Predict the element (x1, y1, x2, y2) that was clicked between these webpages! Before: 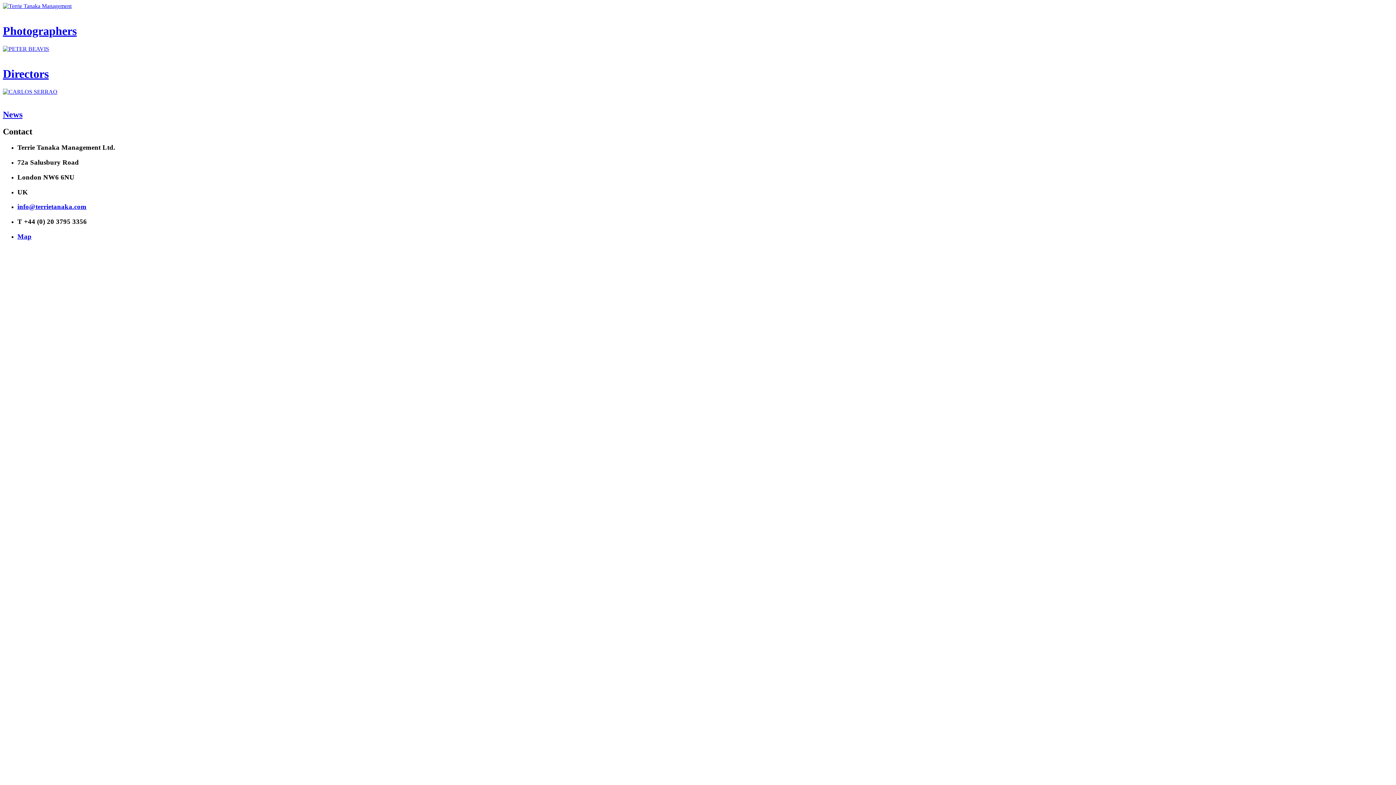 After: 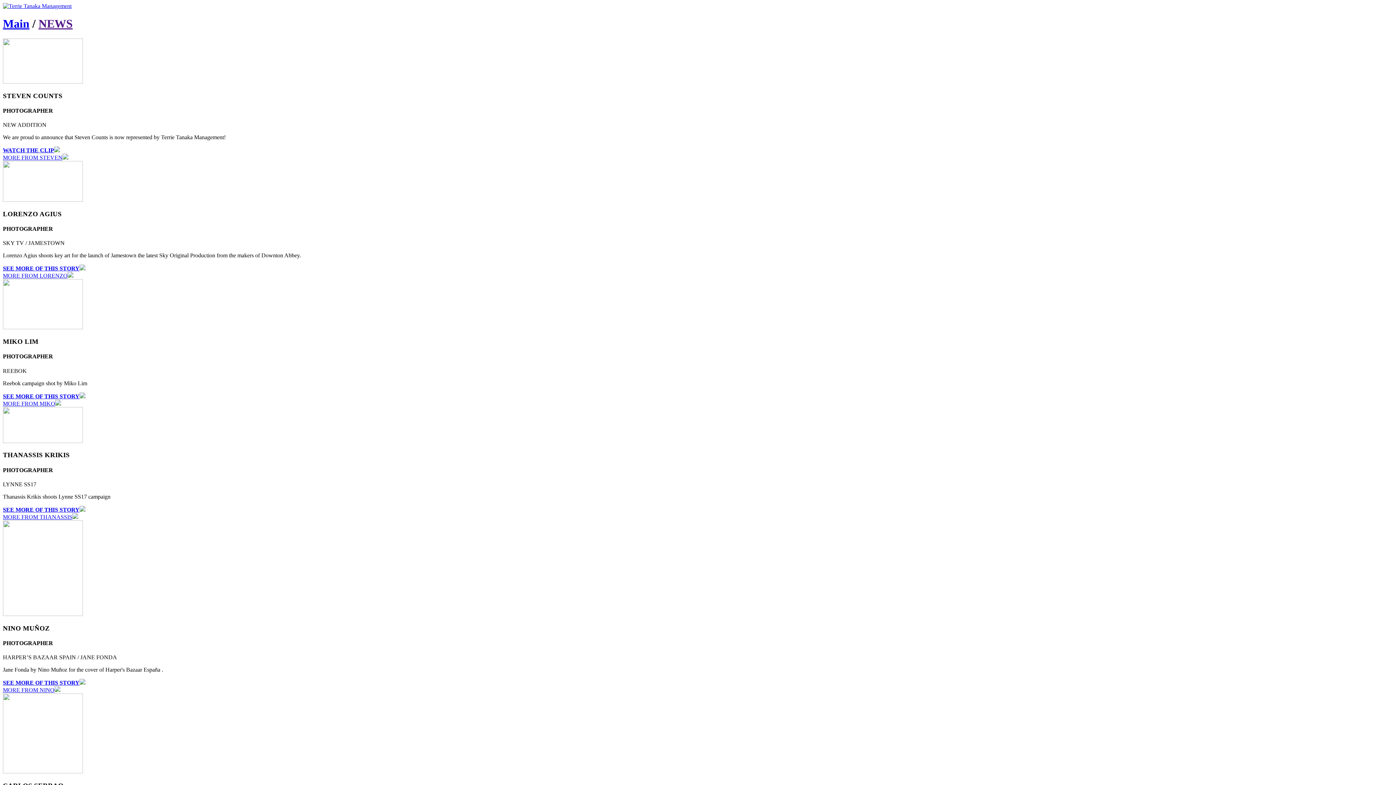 Action: label: News bbox: (2, 109, 22, 119)